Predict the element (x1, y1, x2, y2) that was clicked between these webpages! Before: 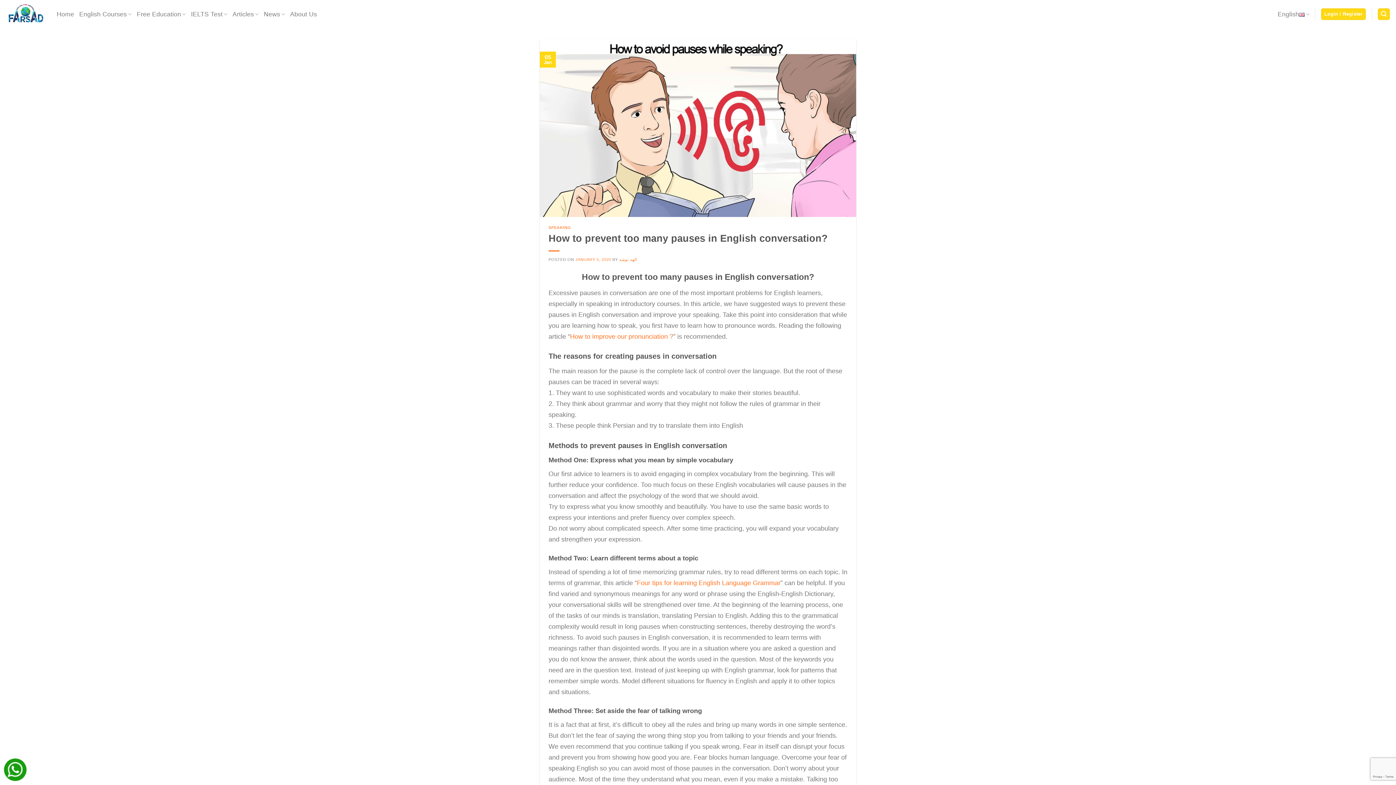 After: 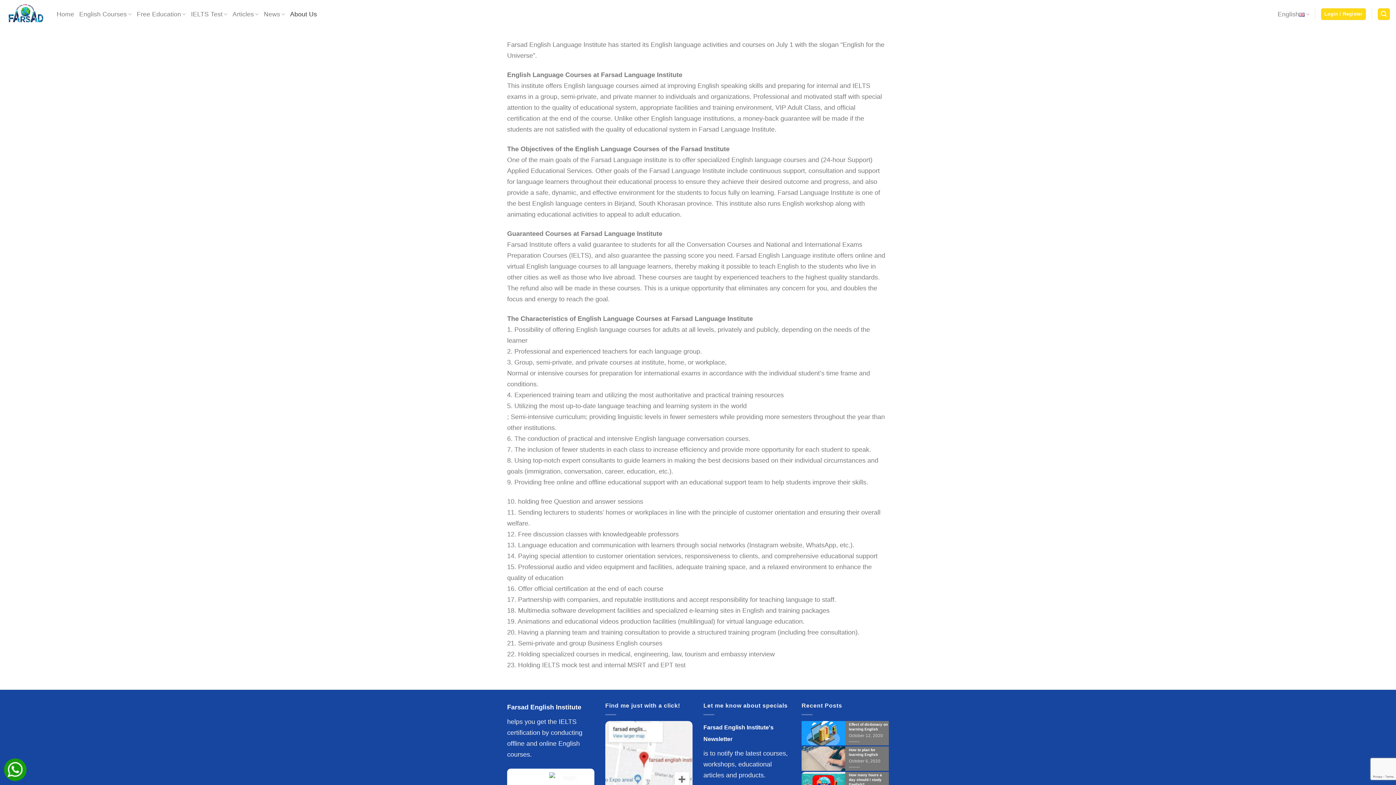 Action: bbox: (290, 7, 317, 20) label: About Us